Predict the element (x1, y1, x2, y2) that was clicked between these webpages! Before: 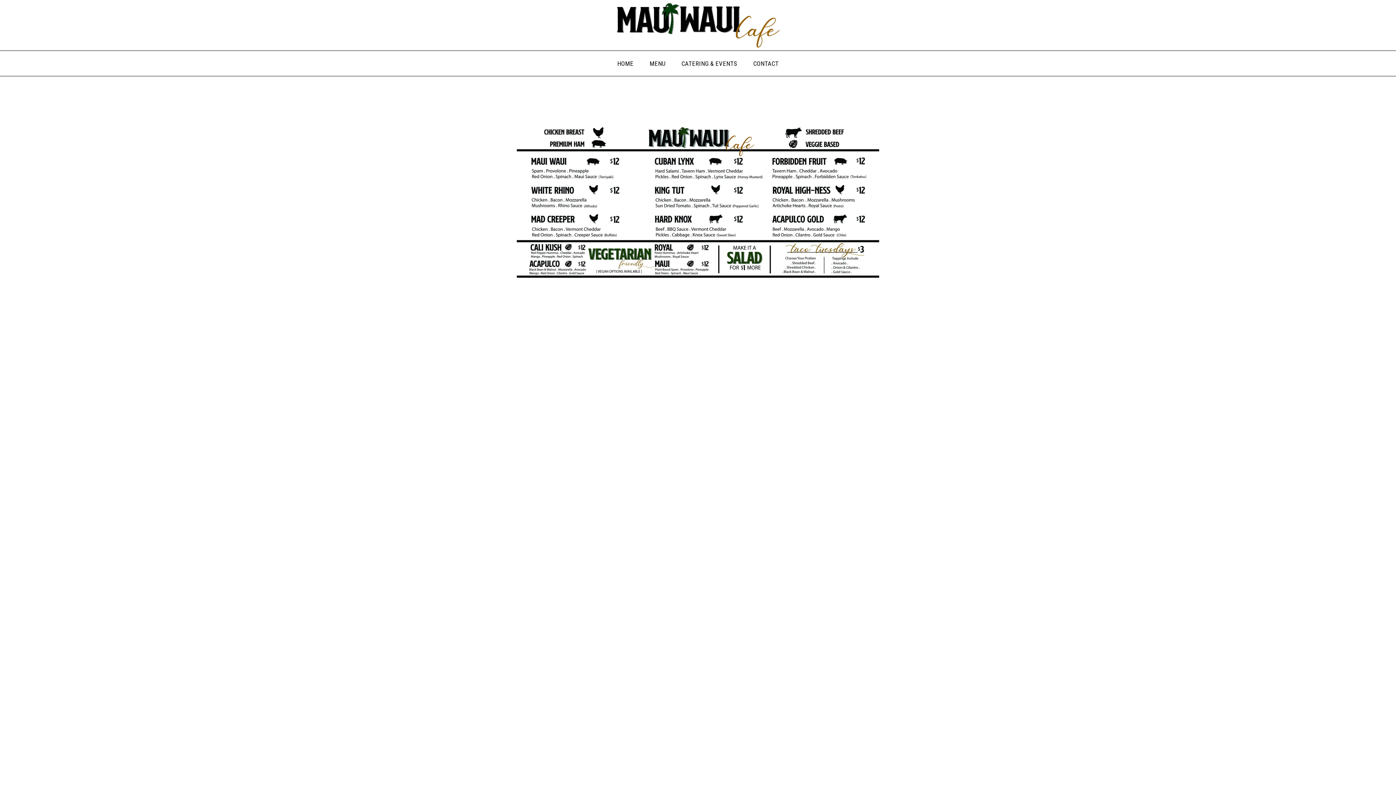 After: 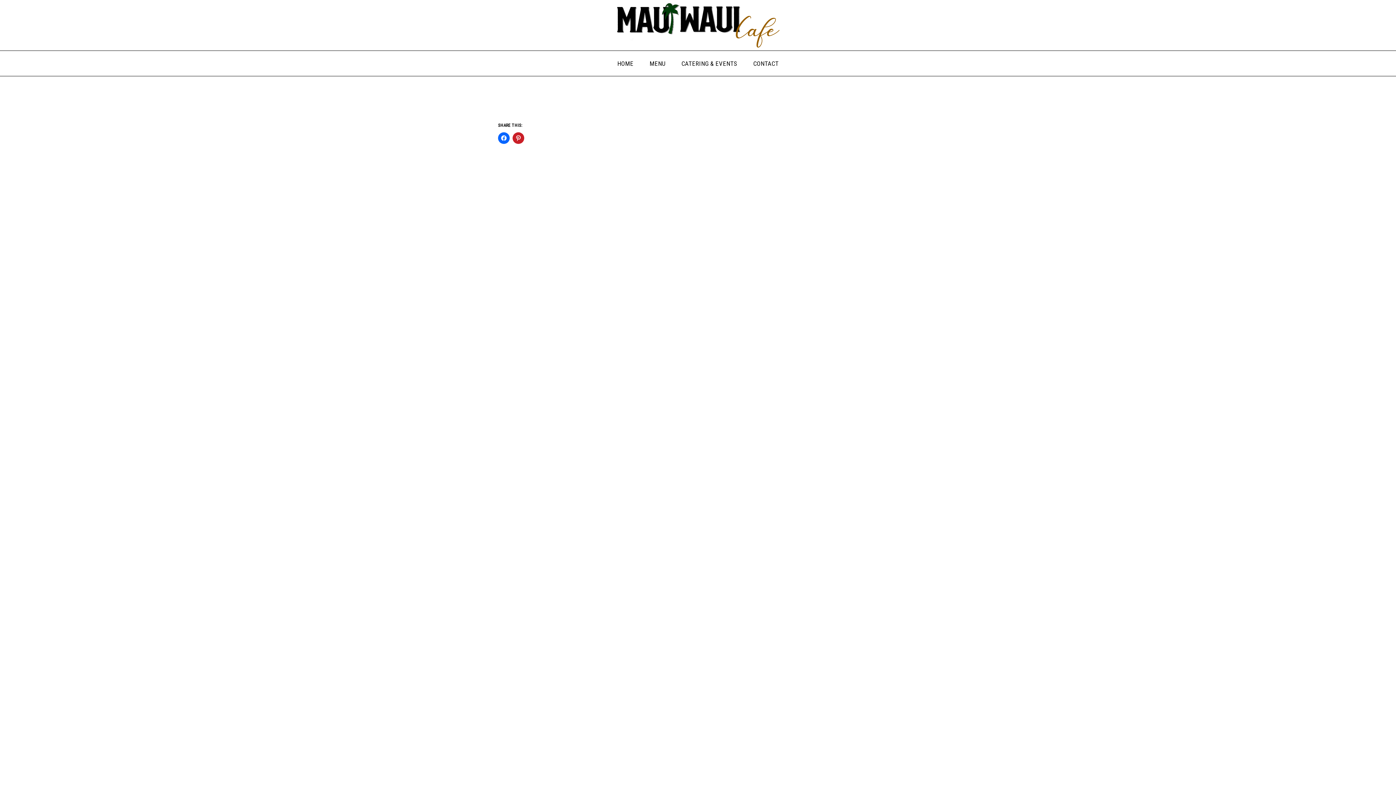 Action: bbox: (673, 50, 745, 76) label: CATERING & EVENTS